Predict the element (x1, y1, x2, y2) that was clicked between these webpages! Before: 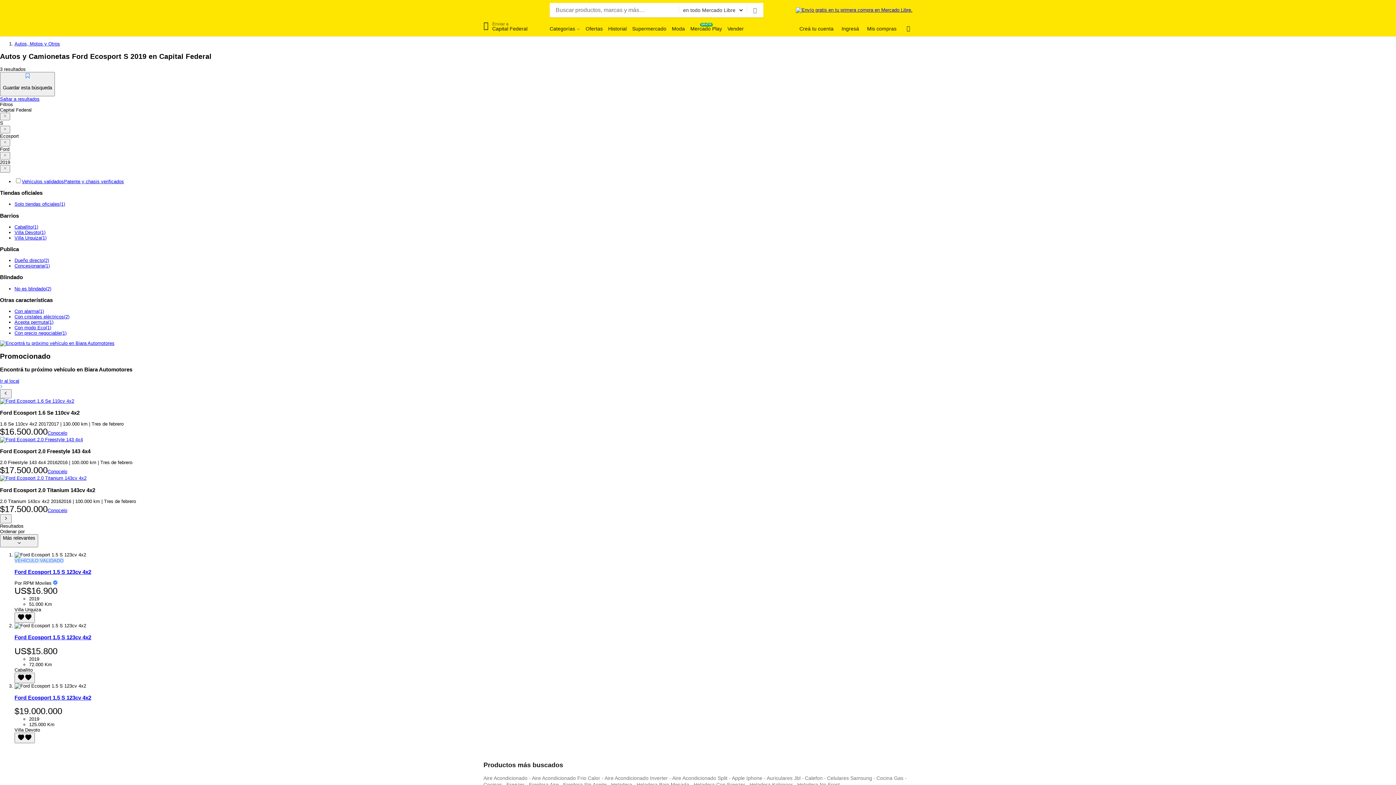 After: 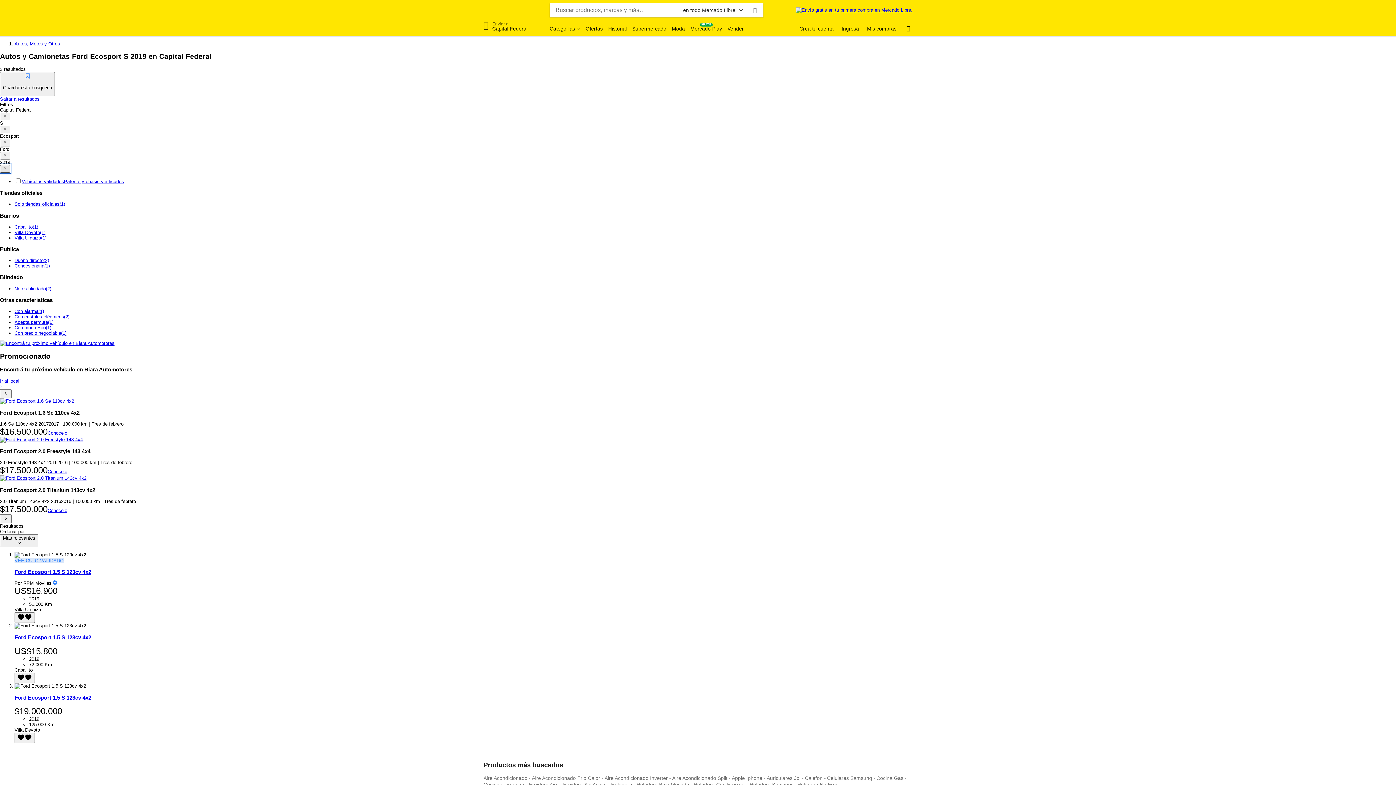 Action: label: Quitar el filtro de Año 2019 bbox: (0, 165, 10, 172)